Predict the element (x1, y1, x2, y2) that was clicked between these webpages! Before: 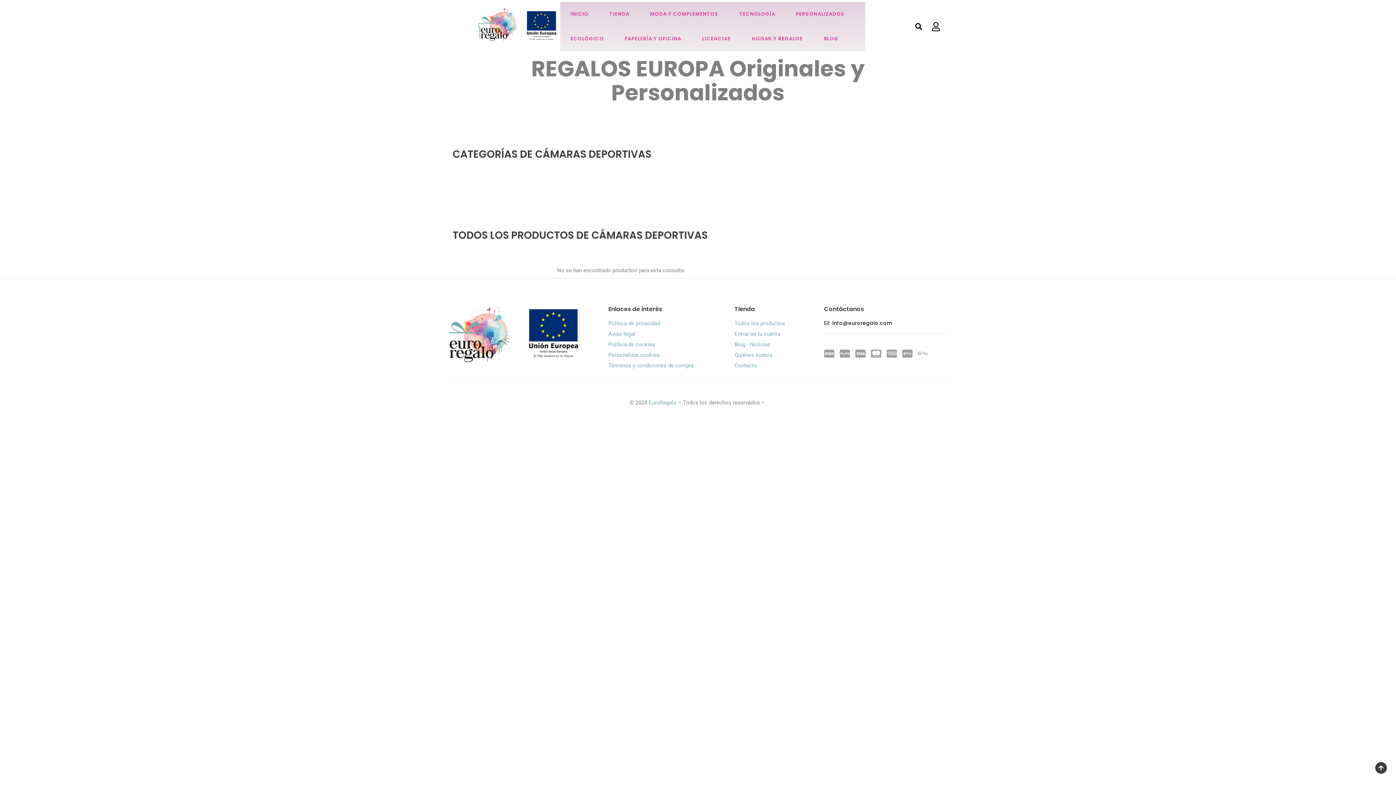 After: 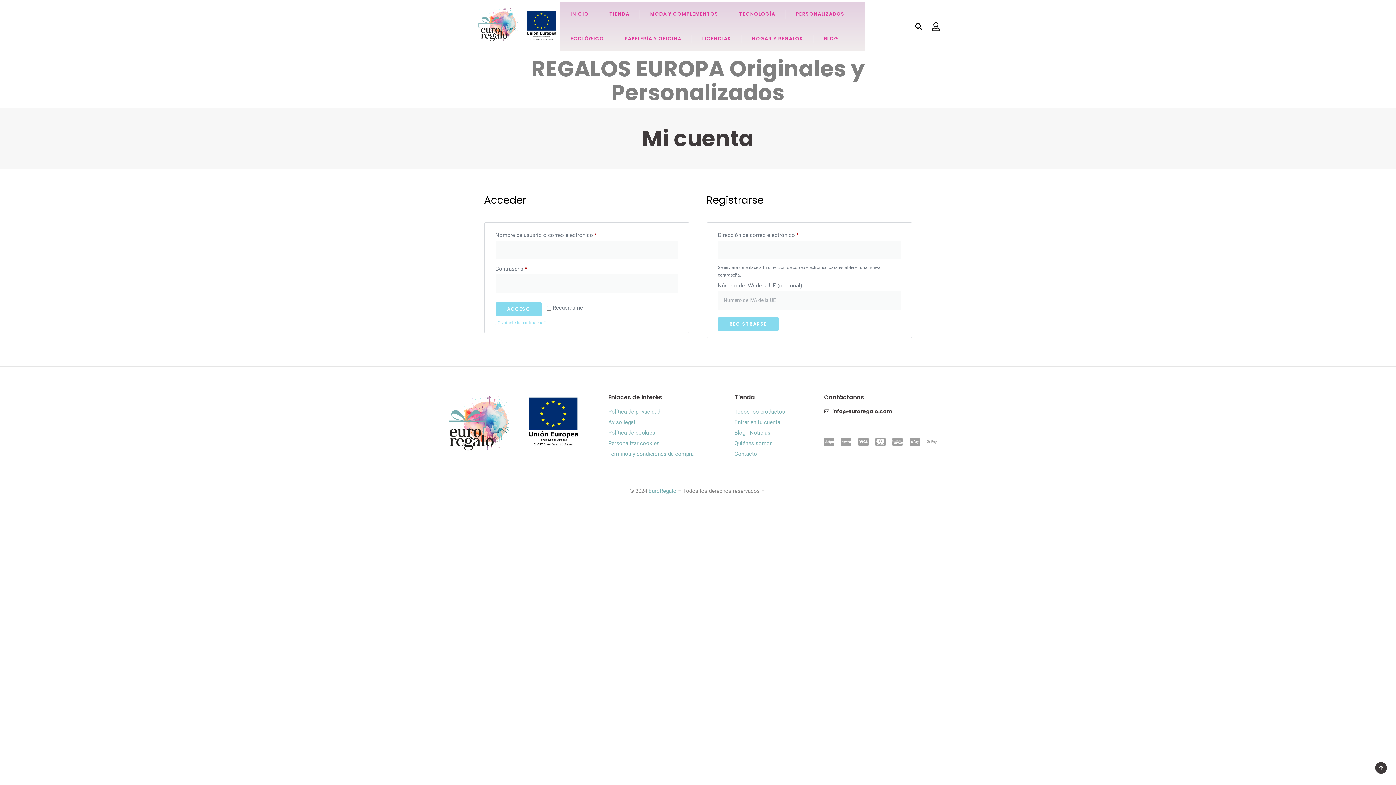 Action: bbox: (927, 18, 945, 34)